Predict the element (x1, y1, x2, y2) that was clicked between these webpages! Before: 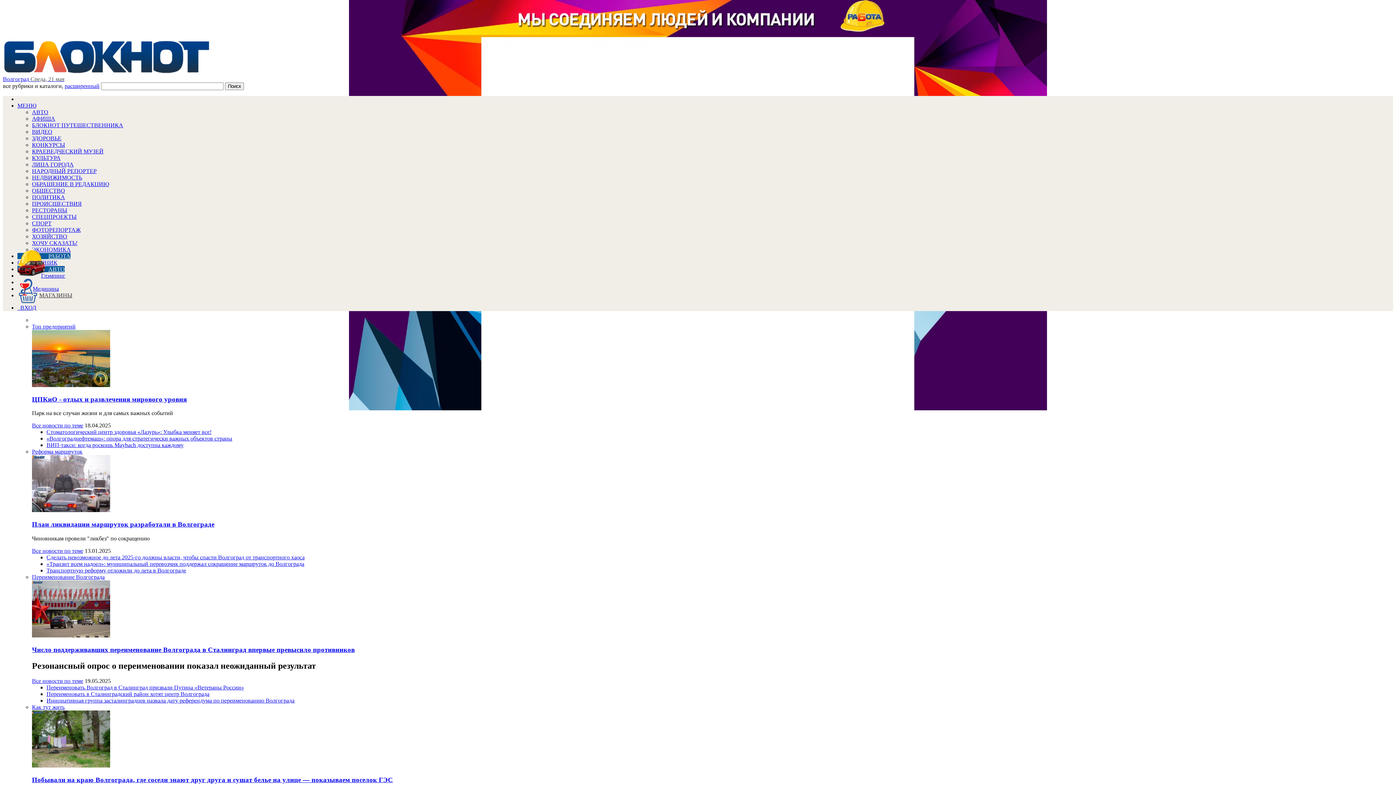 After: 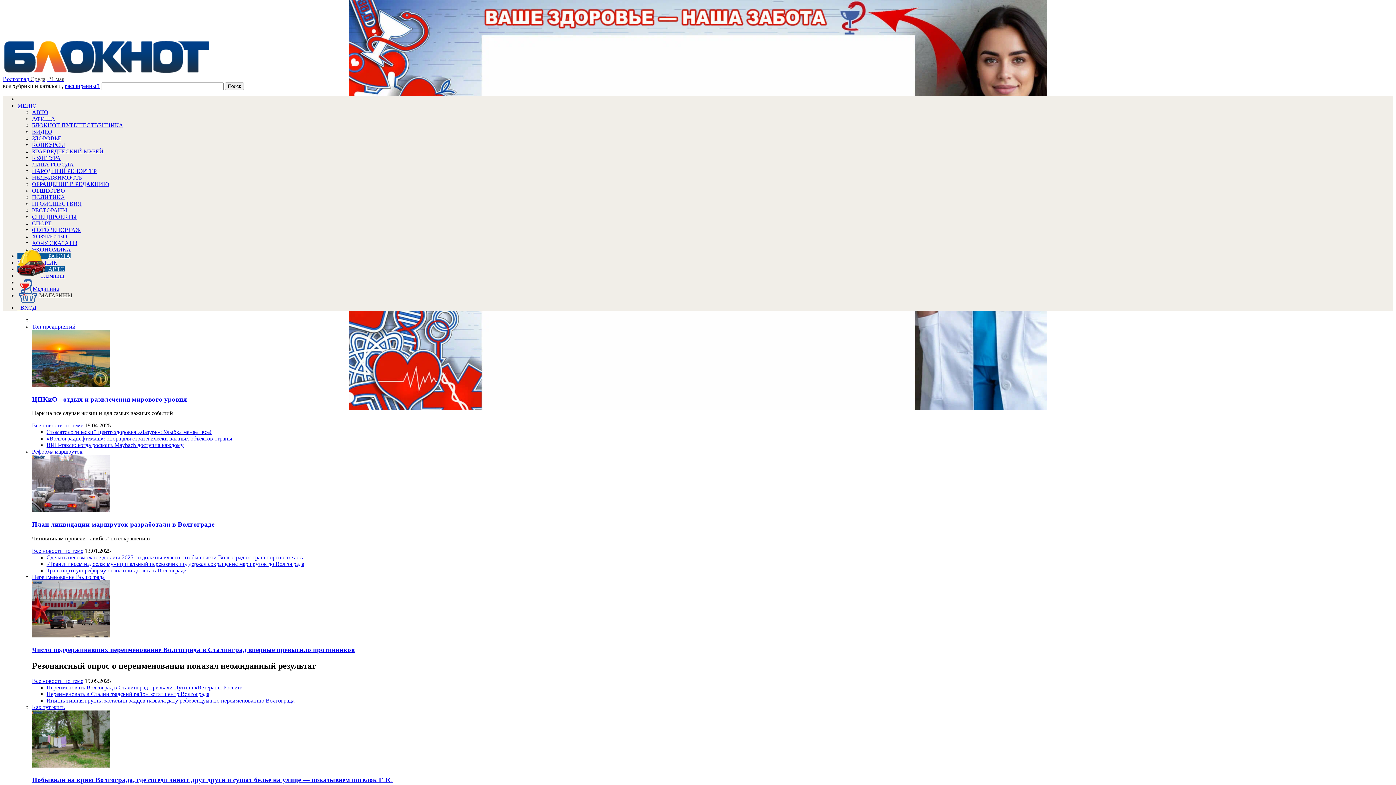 Action: label: Переименование Волгограда bbox: (32, 574, 104, 580)